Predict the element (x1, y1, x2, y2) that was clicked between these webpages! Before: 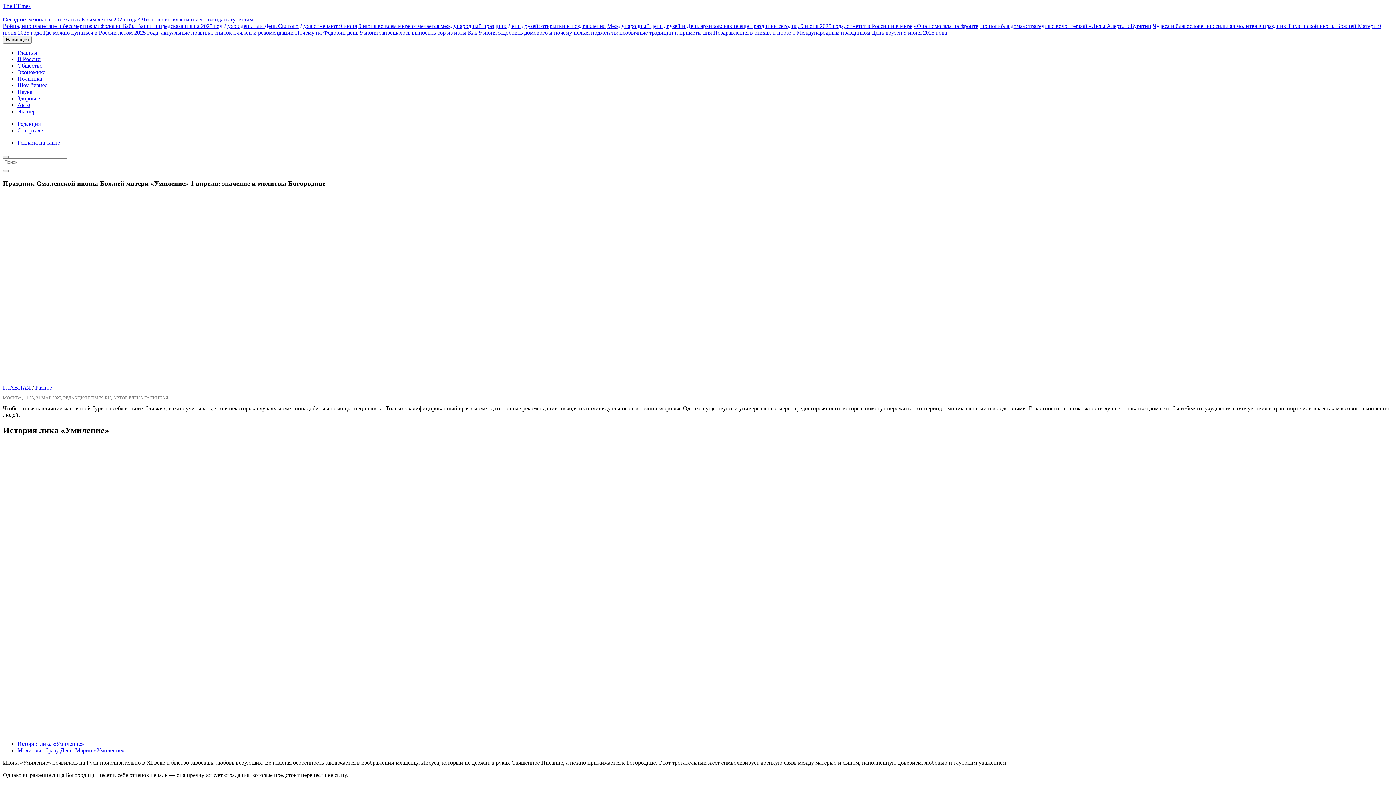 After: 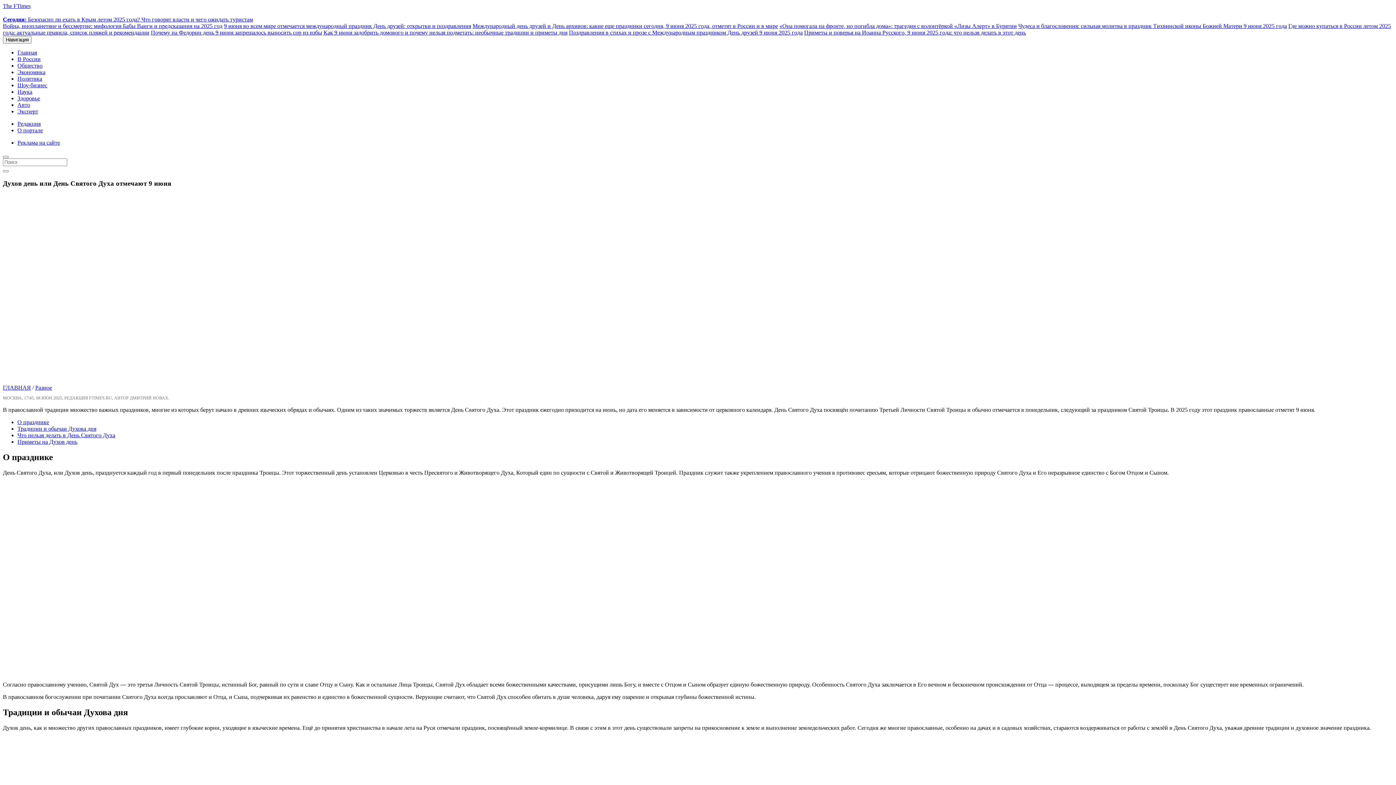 Action: bbox: (224, 22, 357, 29) label: Духов день или День Святого Духа отмечают 9 июня